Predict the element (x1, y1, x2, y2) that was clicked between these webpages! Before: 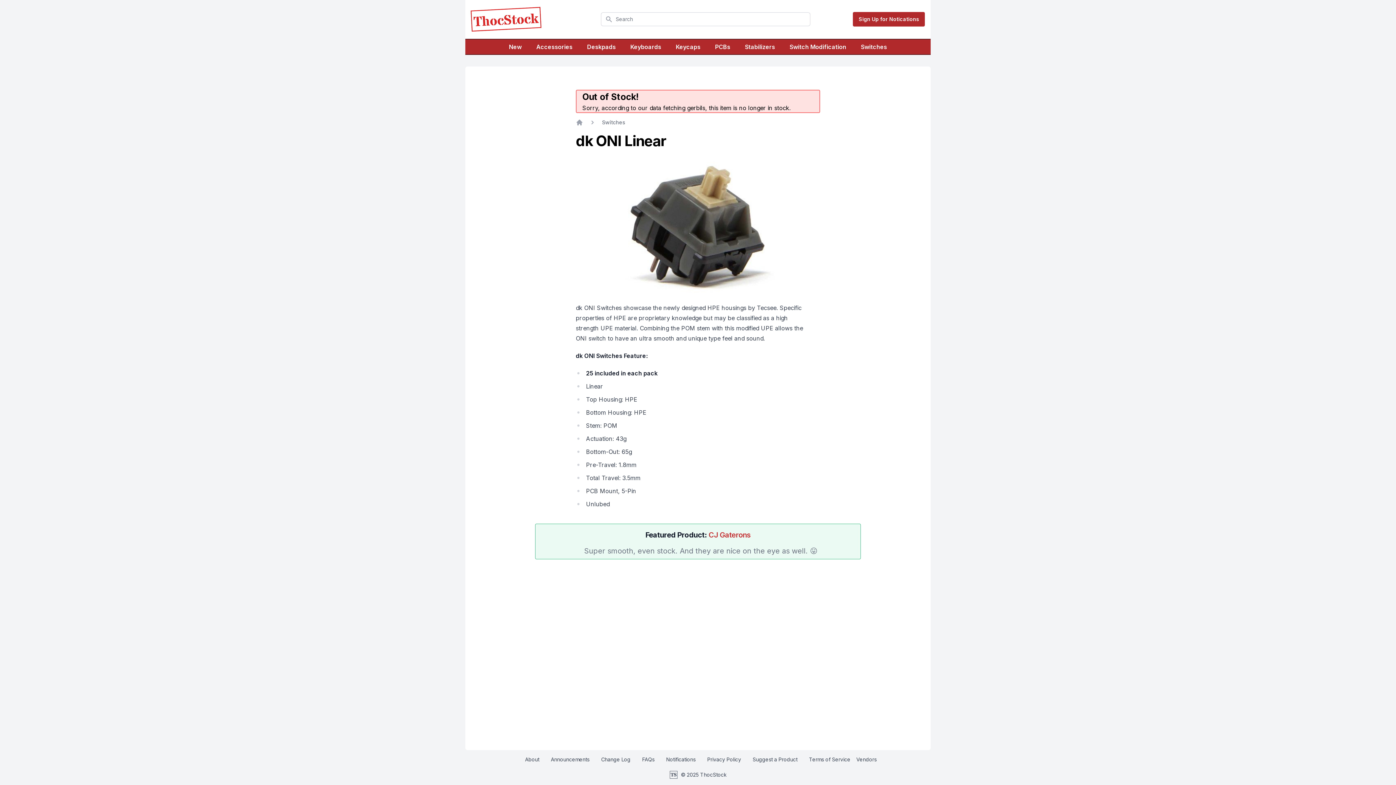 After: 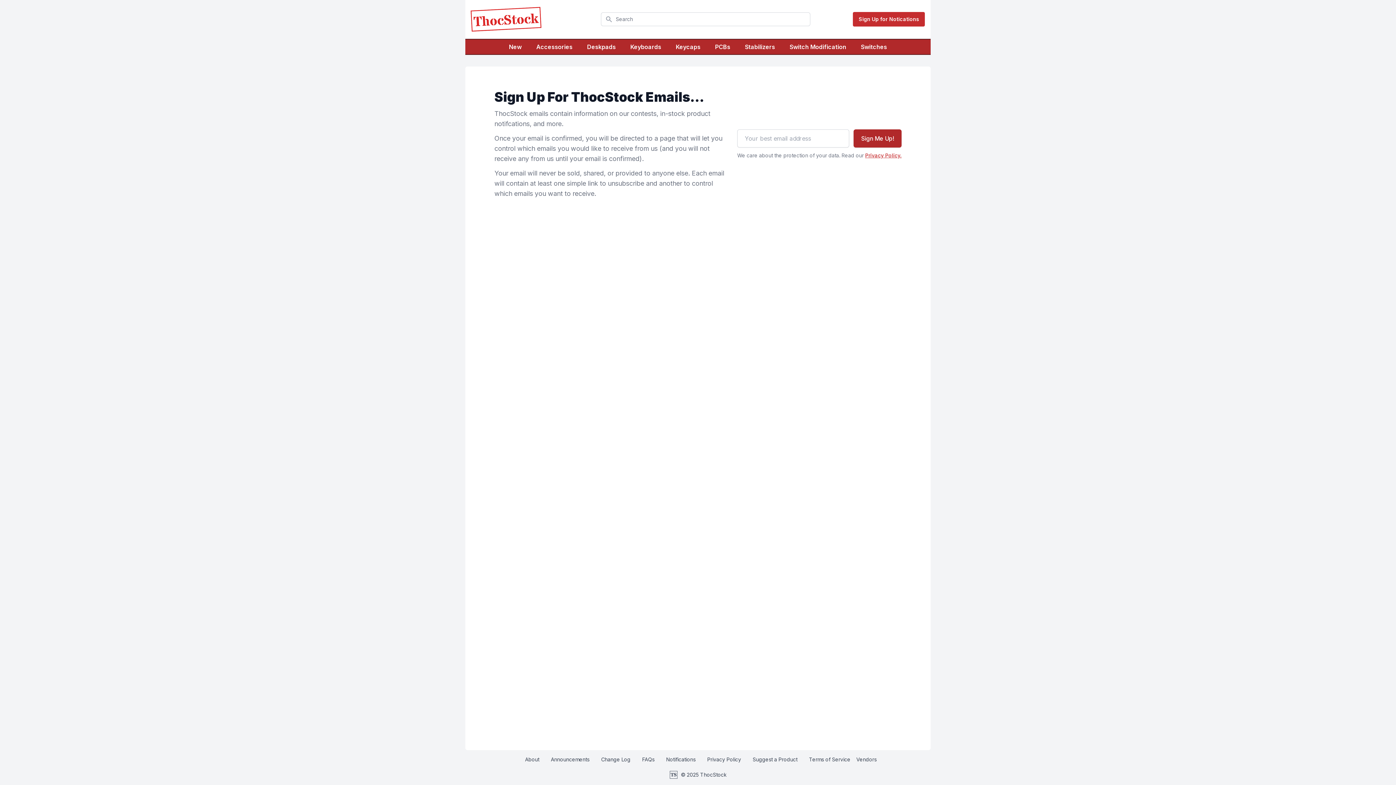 Action: bbox: (853, 11, 925, 26) label: Sign Up for Notications